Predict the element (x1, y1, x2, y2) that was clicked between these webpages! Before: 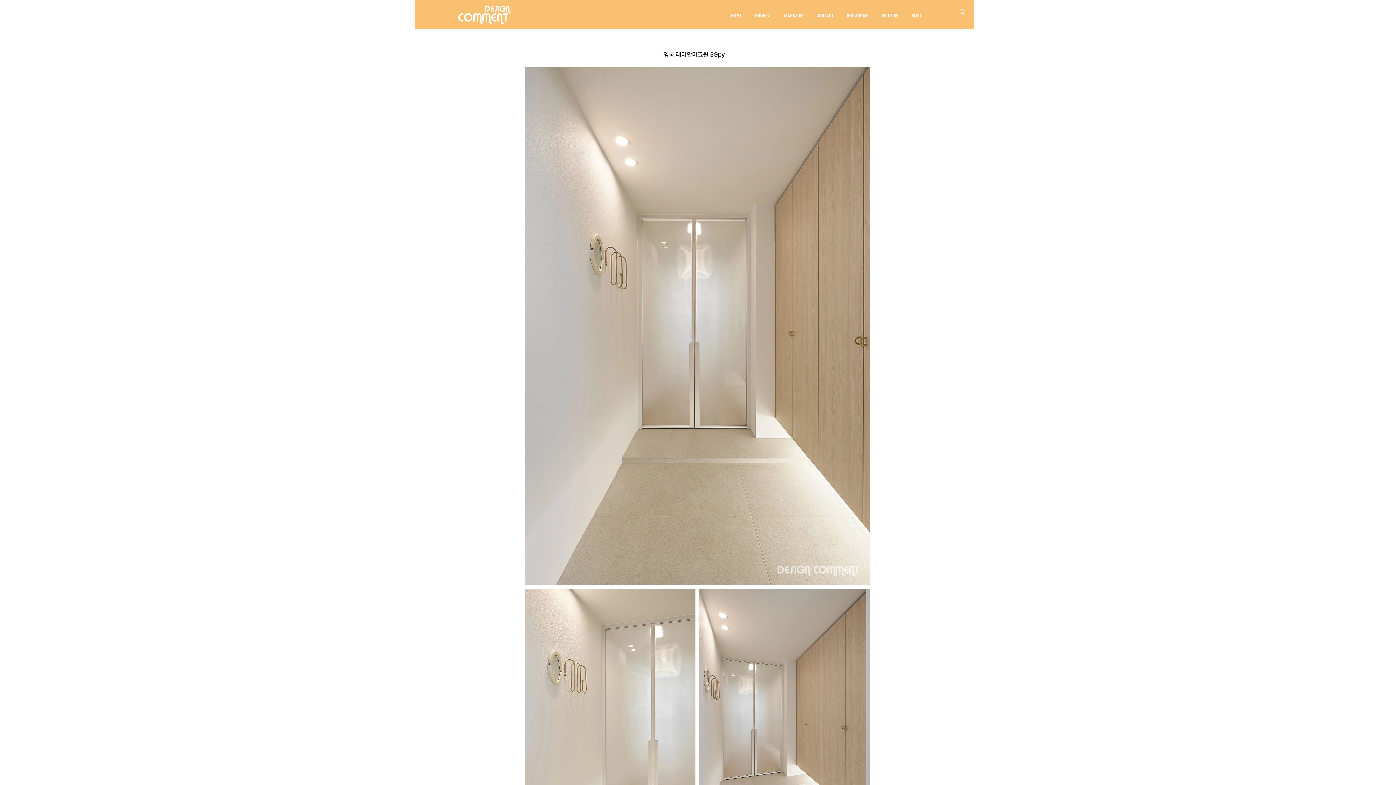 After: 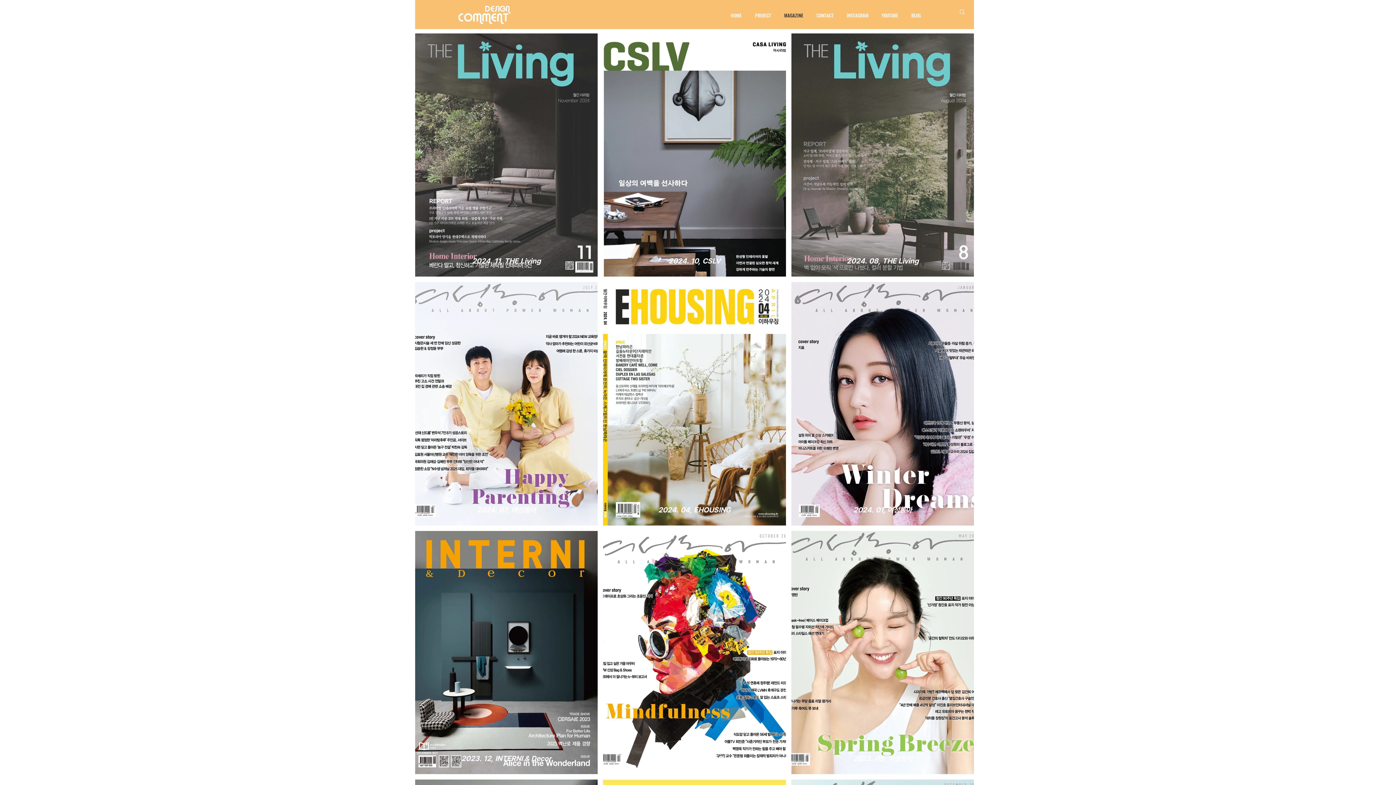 Action: label: MAGAZINE bbox: (777, 9, 810, 21)